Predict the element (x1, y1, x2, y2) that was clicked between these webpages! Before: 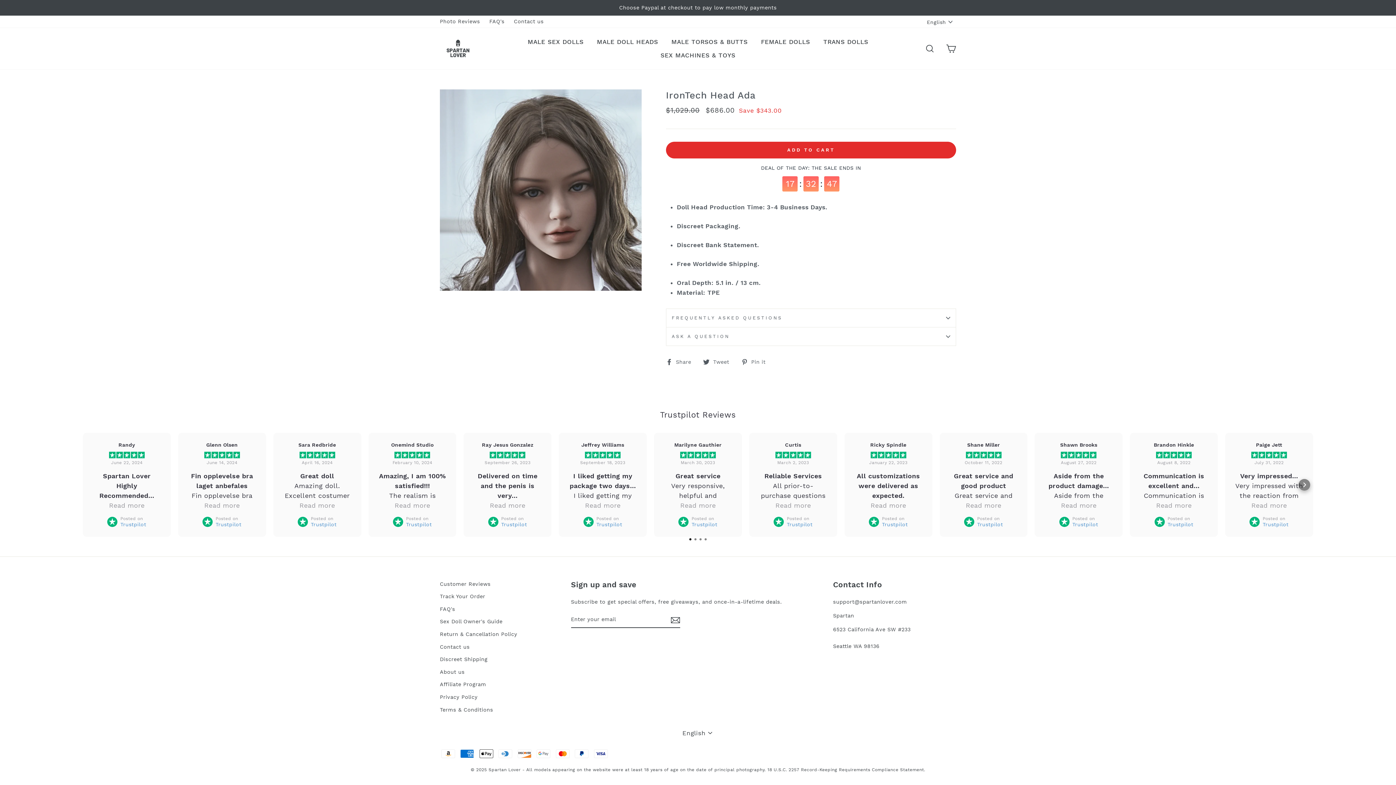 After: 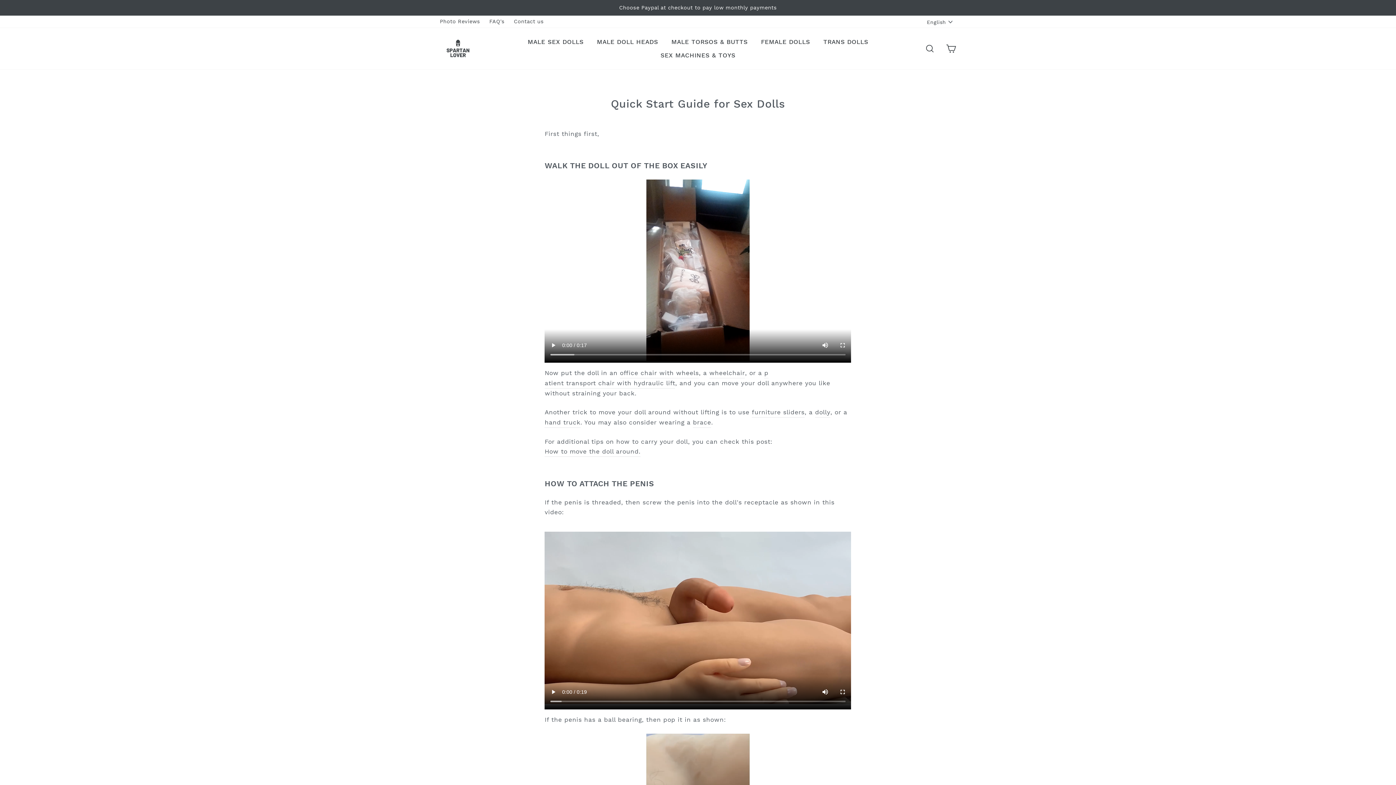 Action: bbox: (440, 488, 502, 500) label: Sex Doll Owner's Guide